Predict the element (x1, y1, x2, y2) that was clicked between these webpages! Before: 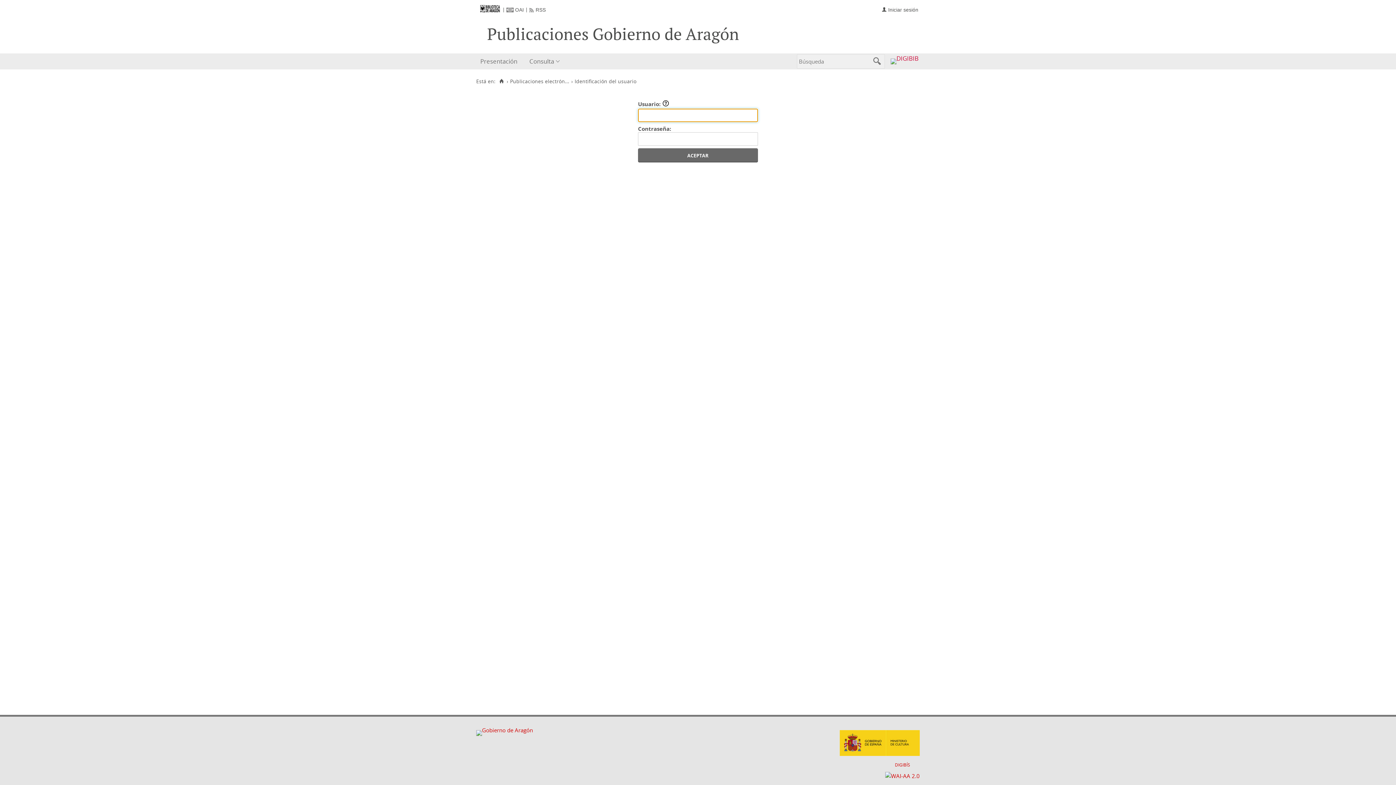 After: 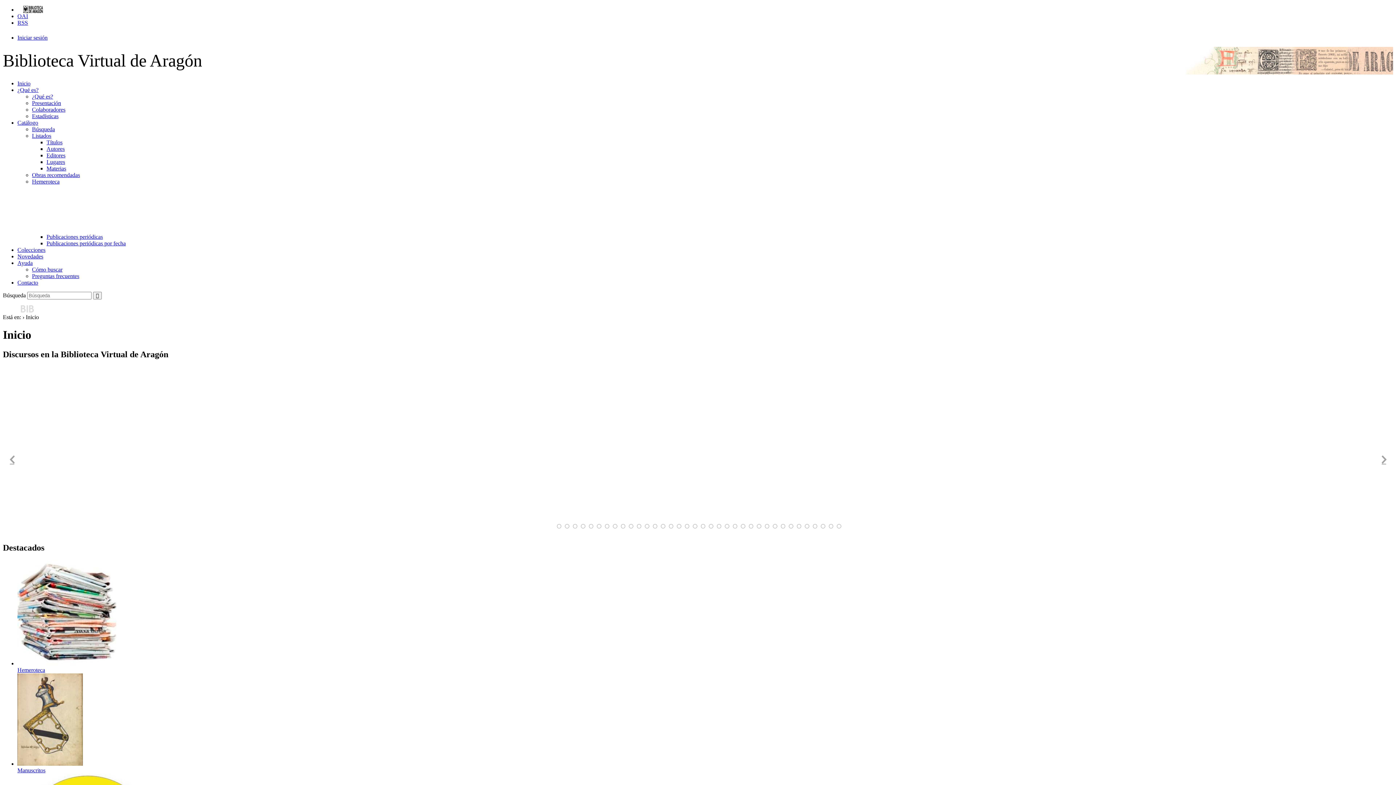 Action: bbox: (475, 7, 499, 12)